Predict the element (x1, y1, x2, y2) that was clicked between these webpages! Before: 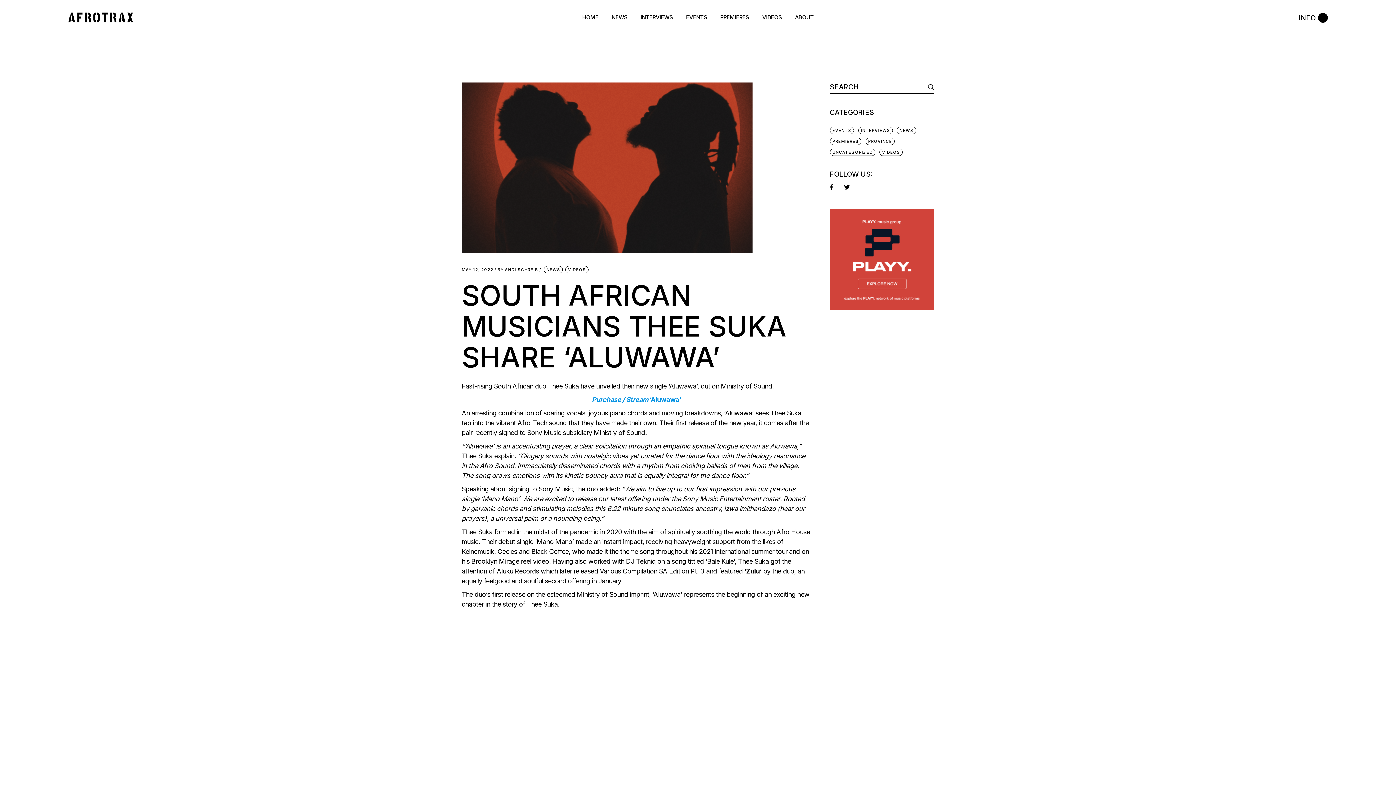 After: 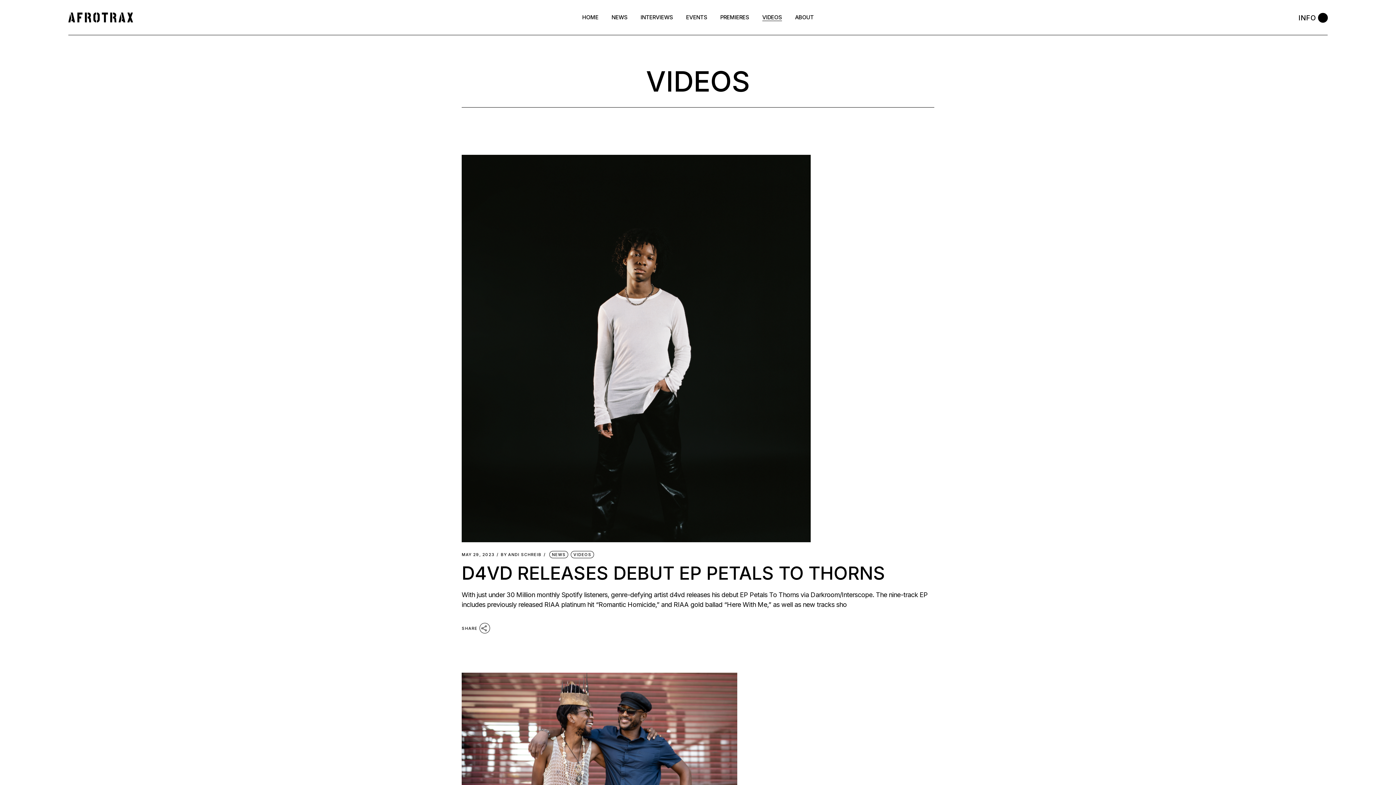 Action: bbox: (882, 149, 900, 154) label: VIDEOS